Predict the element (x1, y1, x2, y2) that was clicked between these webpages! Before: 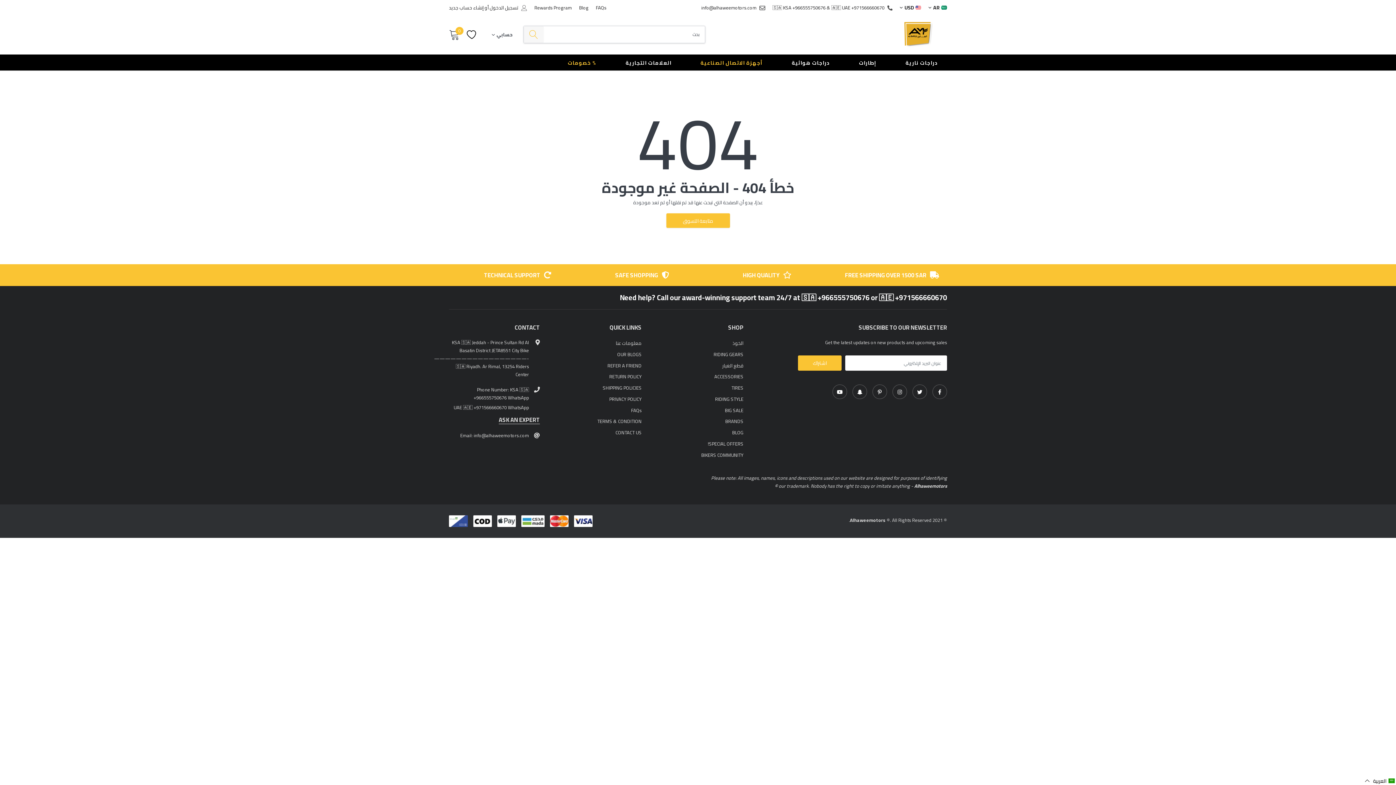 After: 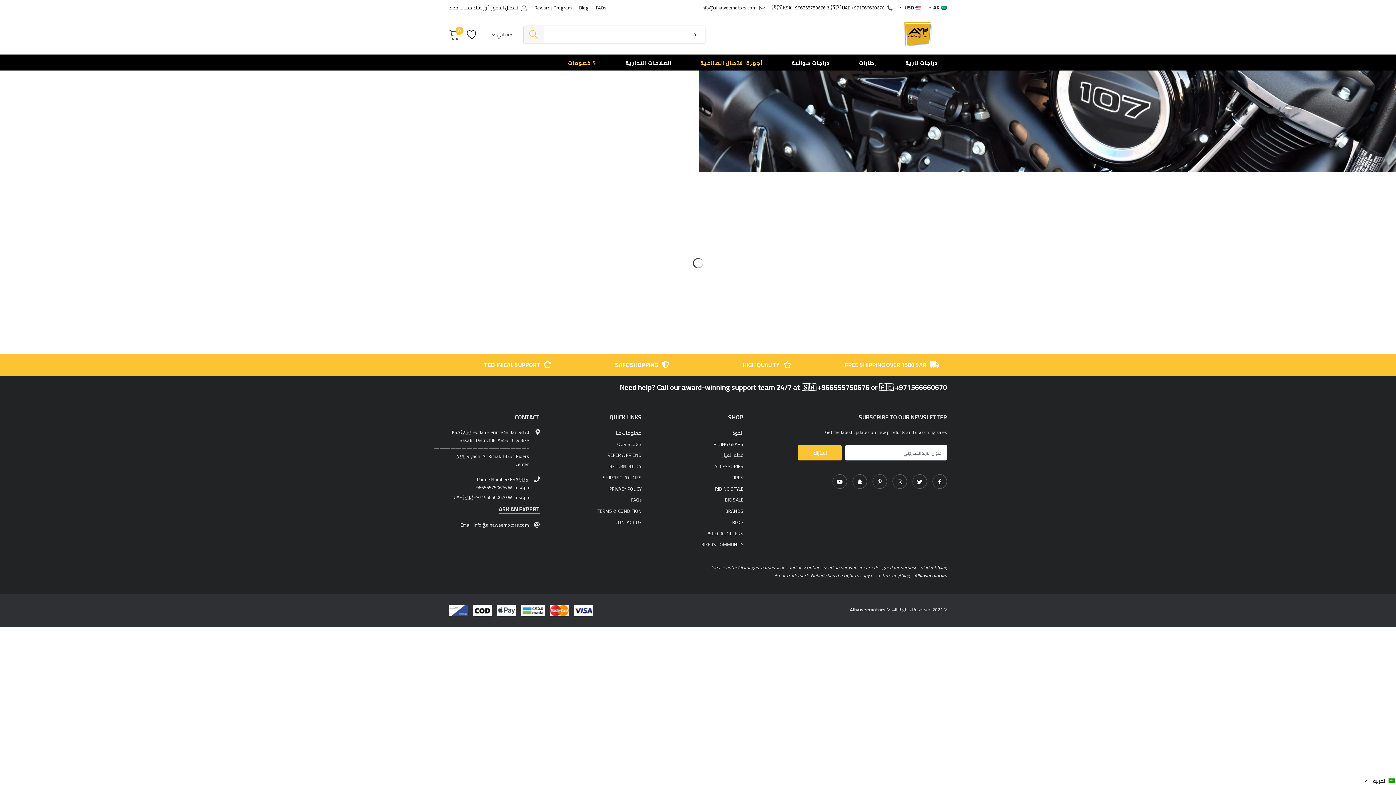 Action: label: الخوذ bbox: (732, 339, 743, 347)